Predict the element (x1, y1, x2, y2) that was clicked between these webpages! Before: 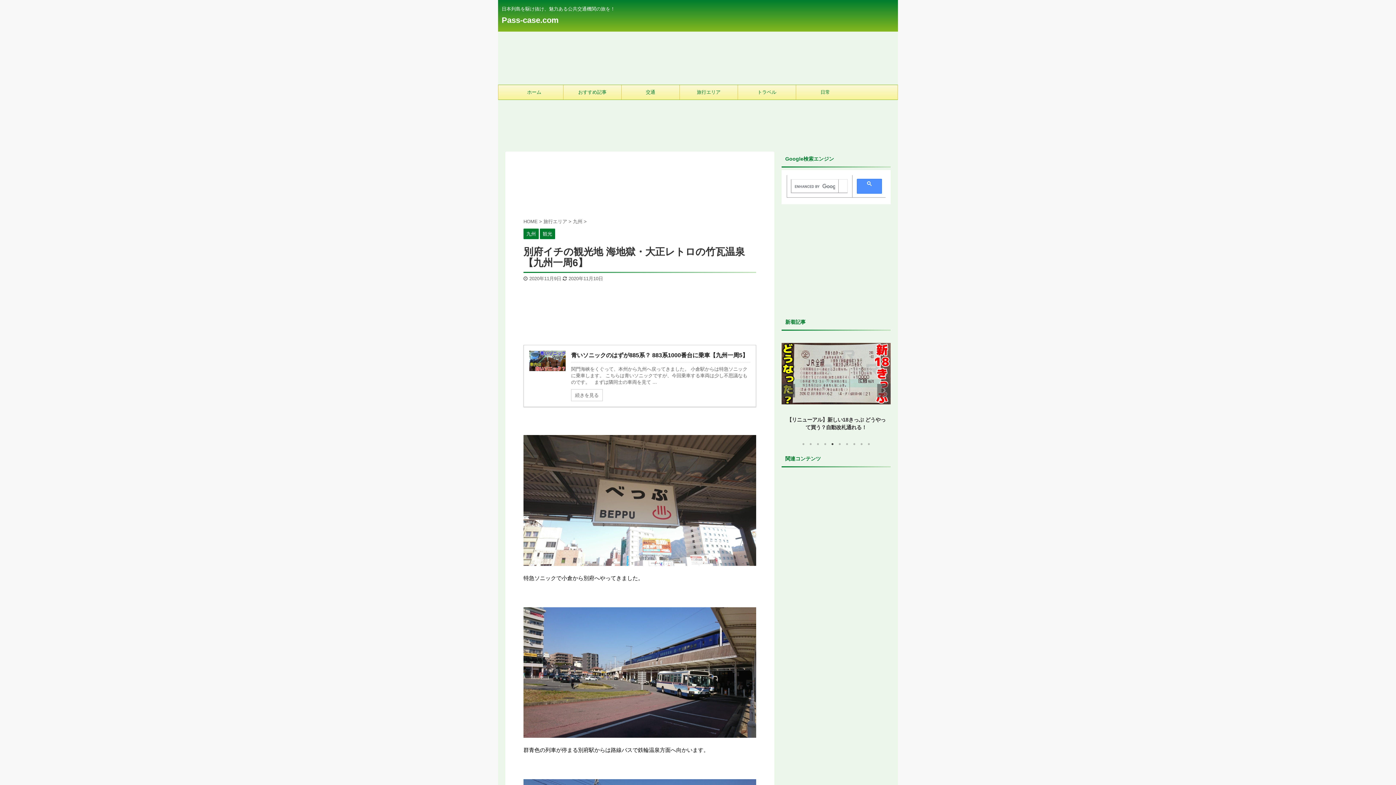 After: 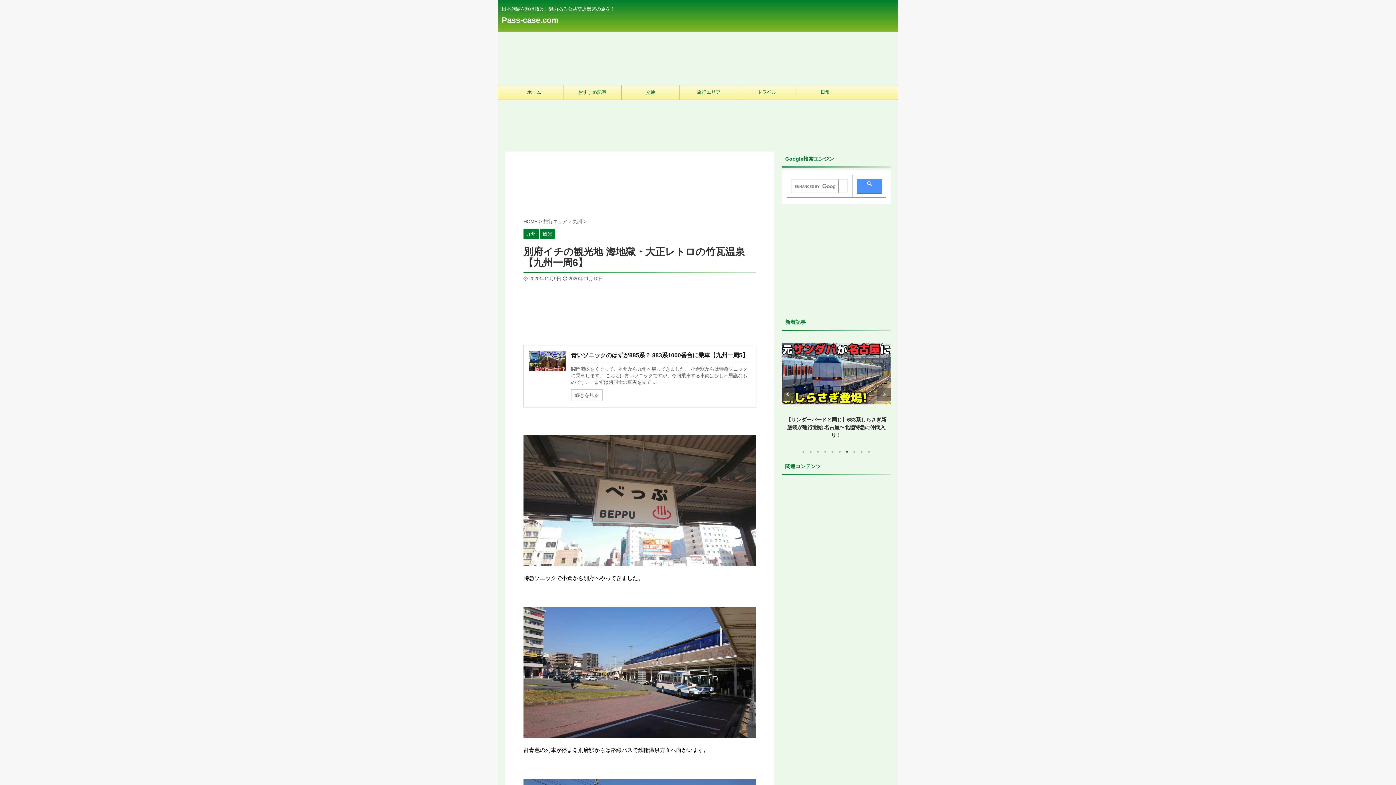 Action: bbox: (781, 384, 795, 397) label: Previous